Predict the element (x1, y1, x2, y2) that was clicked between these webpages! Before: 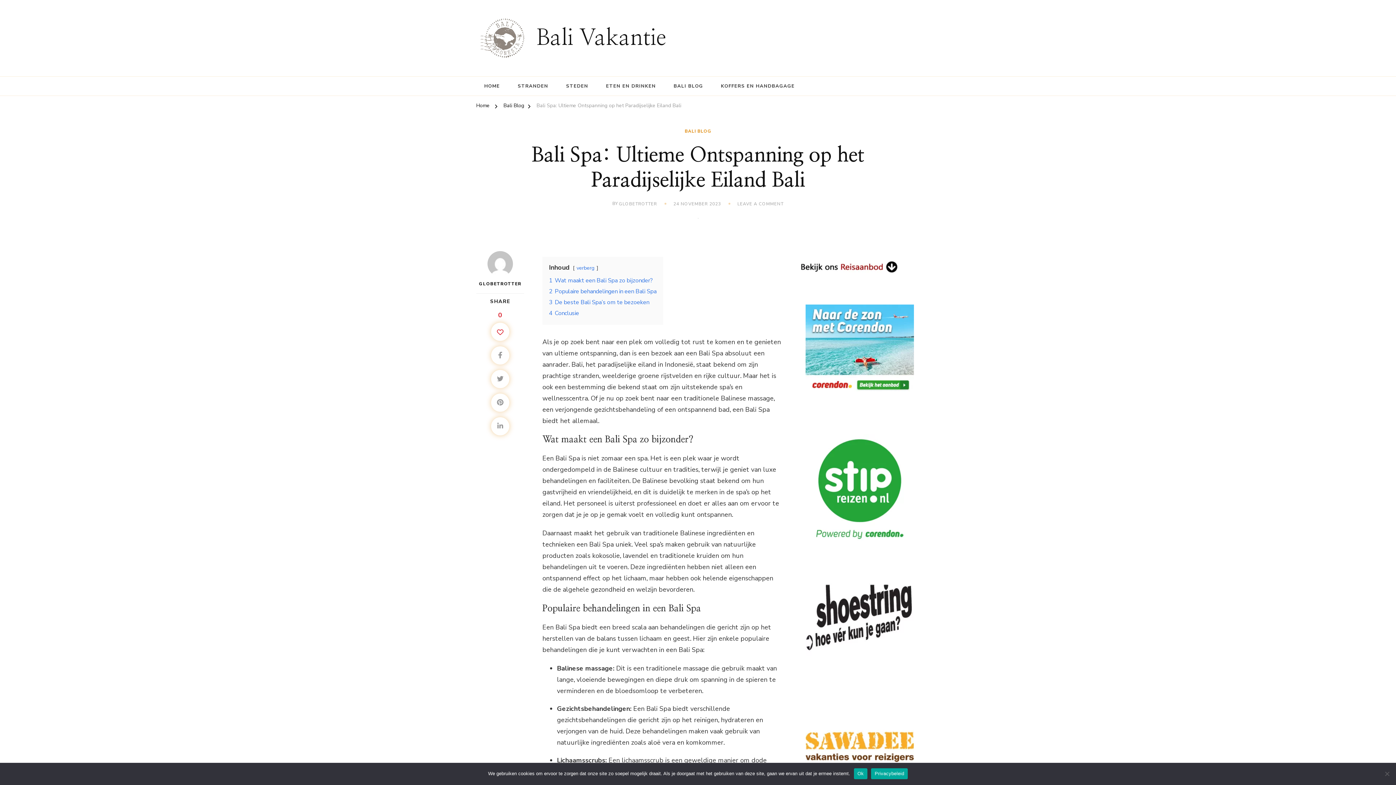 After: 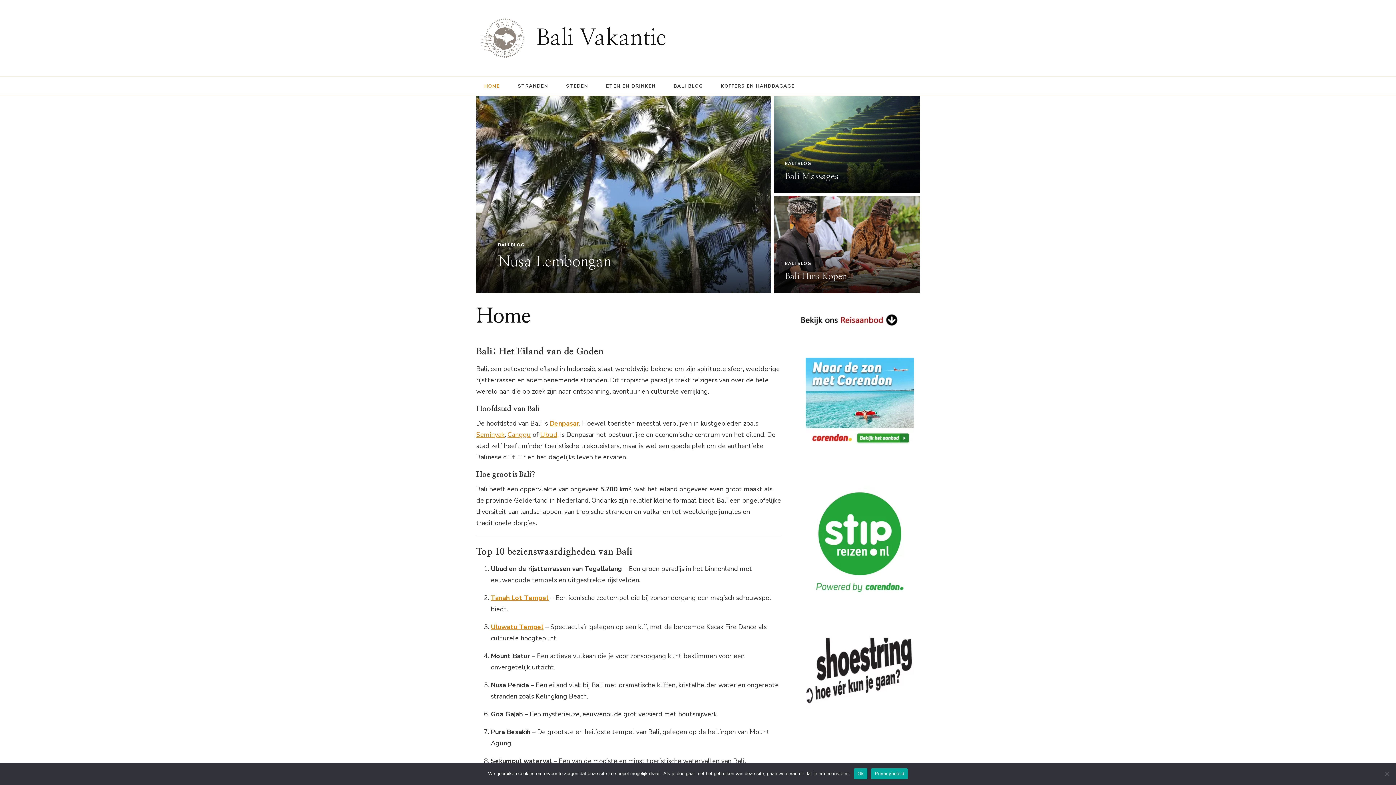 Action: bbox: (476, 101, 489, 112) label: Home